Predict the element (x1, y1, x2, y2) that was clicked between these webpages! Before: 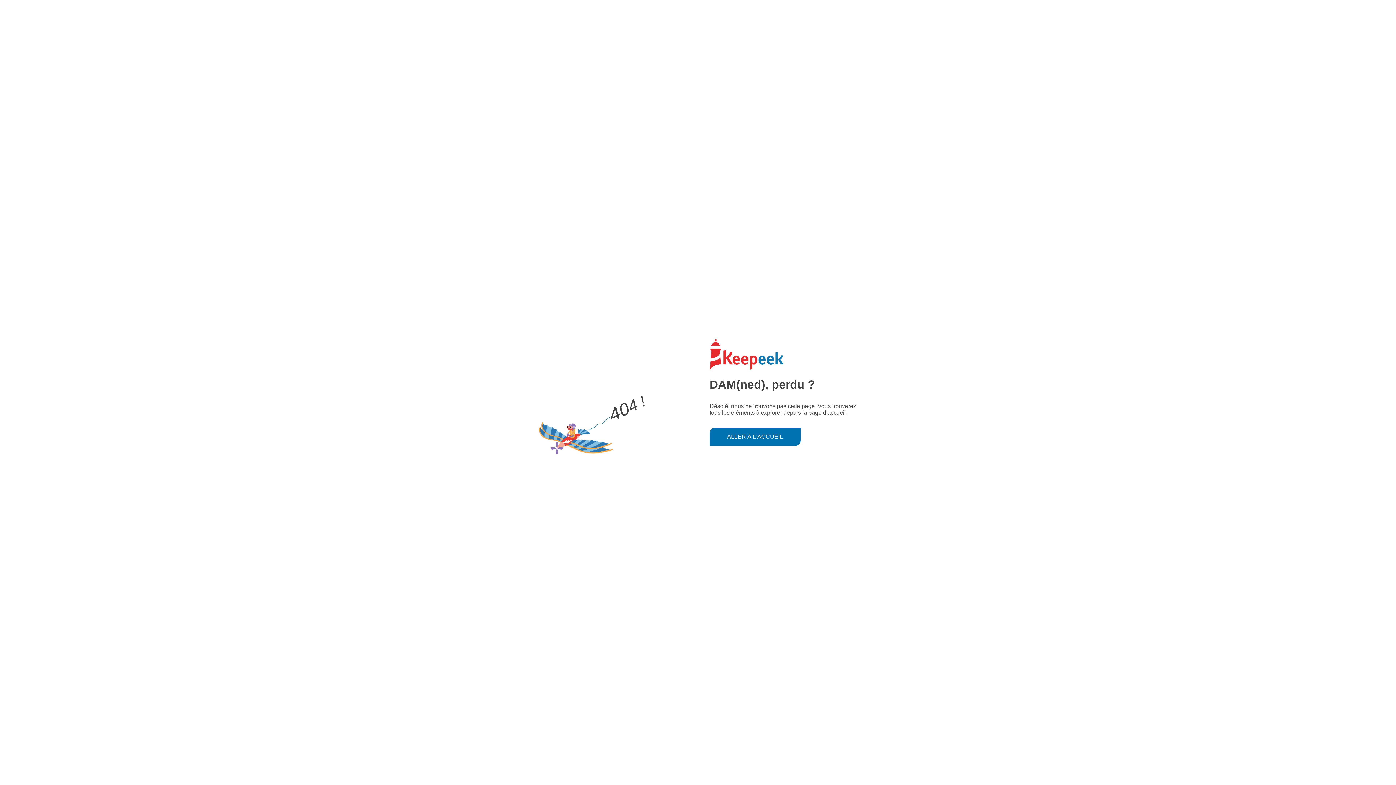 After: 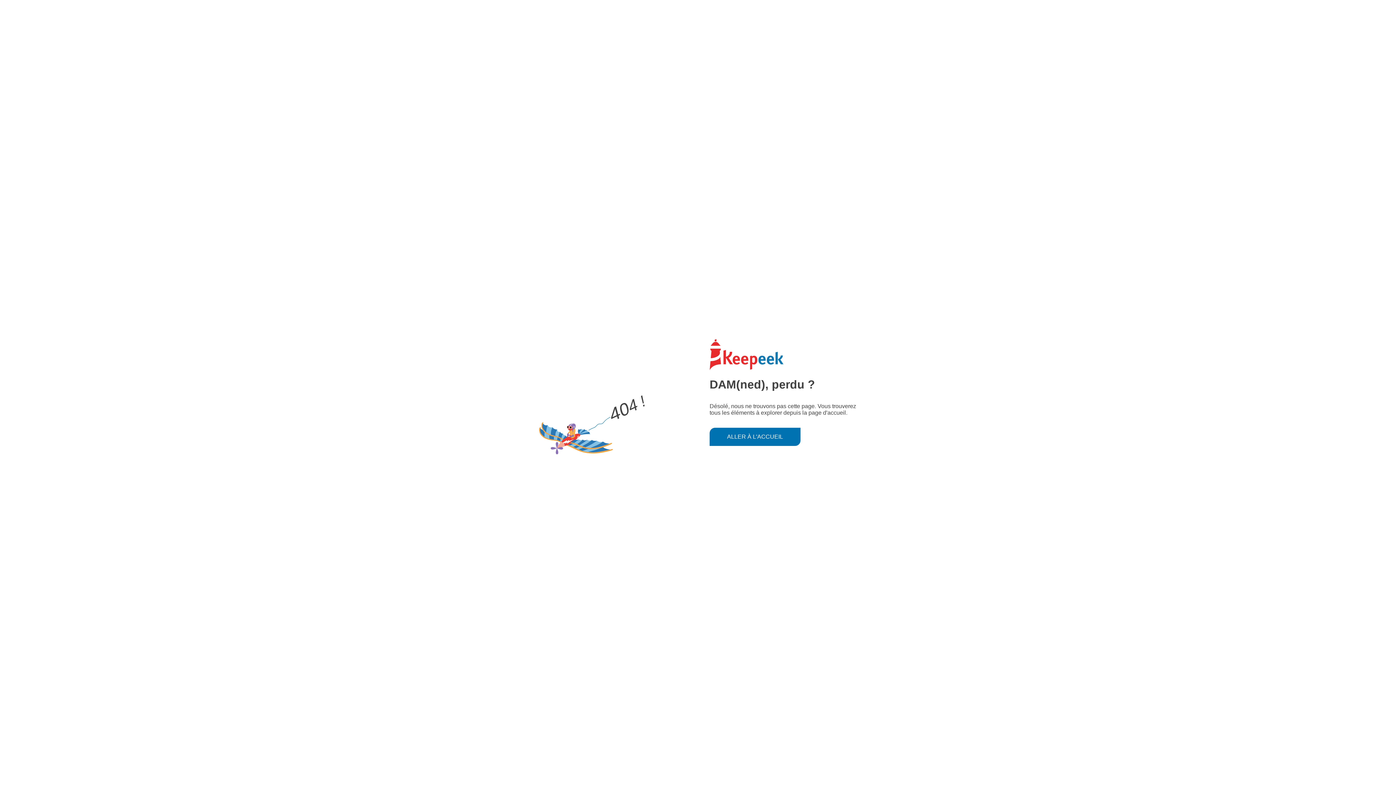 Action: label: ALLER À L'ACCUEIL bbox: (709, 427, 800, 446)